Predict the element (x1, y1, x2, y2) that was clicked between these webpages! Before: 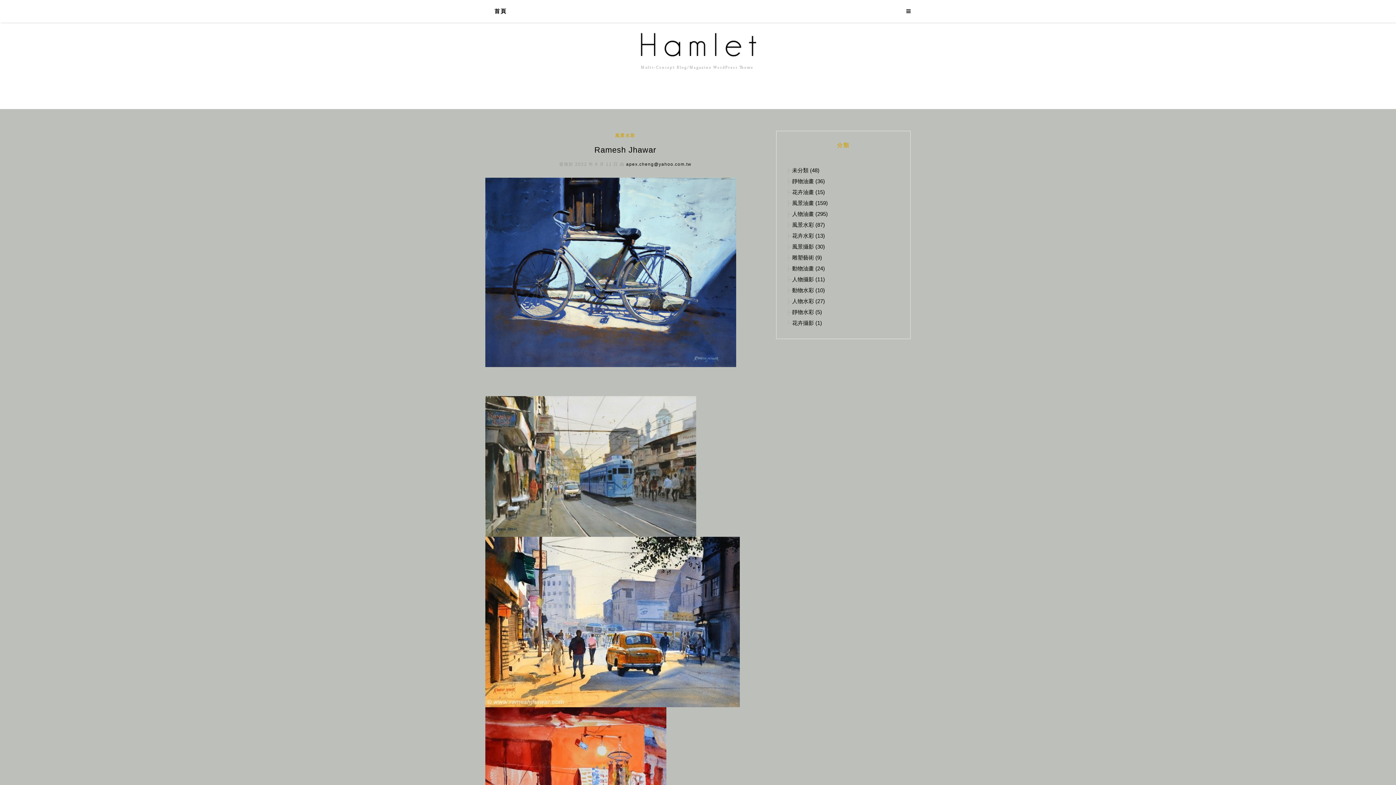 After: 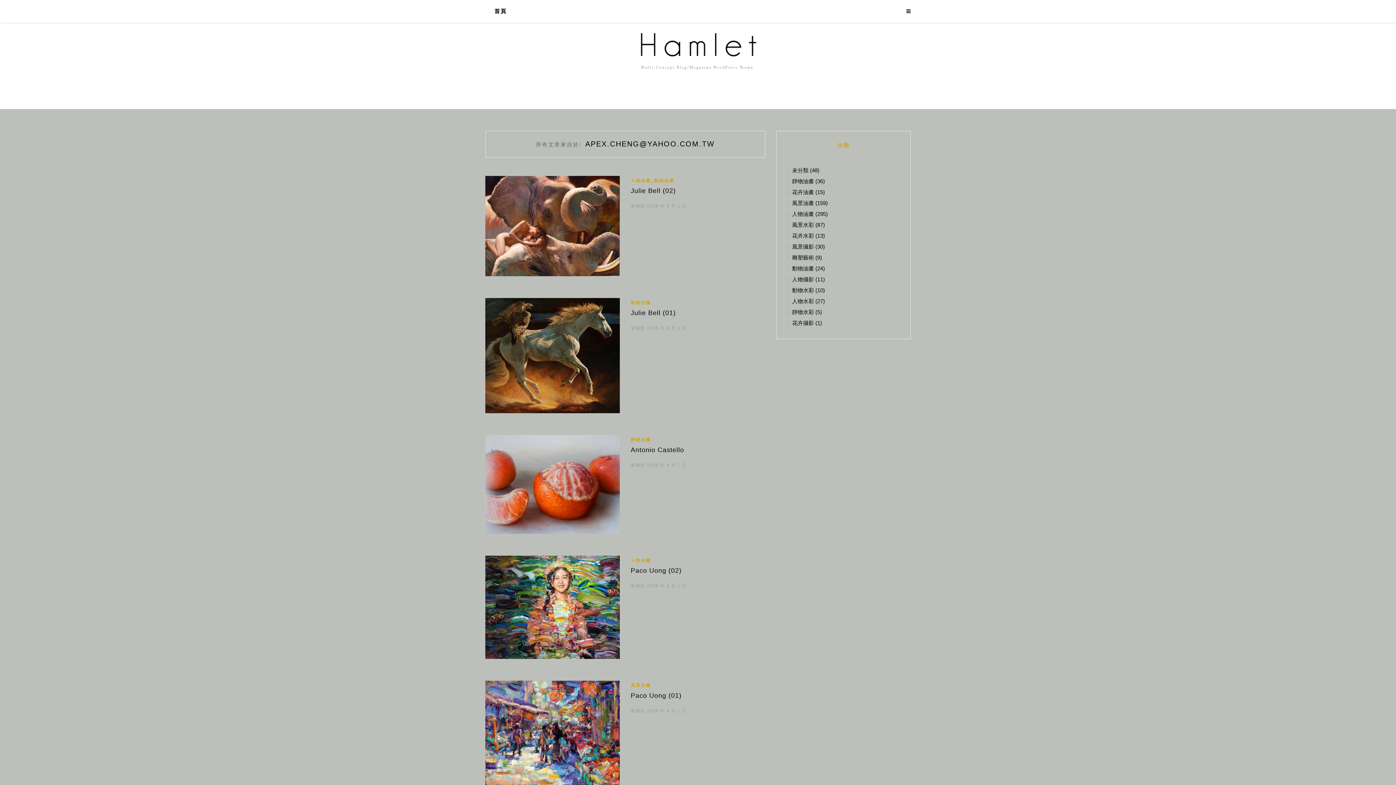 Action: bbox: (626, 161, 691, 166) label: apex.cheng@yahoo.com.tw